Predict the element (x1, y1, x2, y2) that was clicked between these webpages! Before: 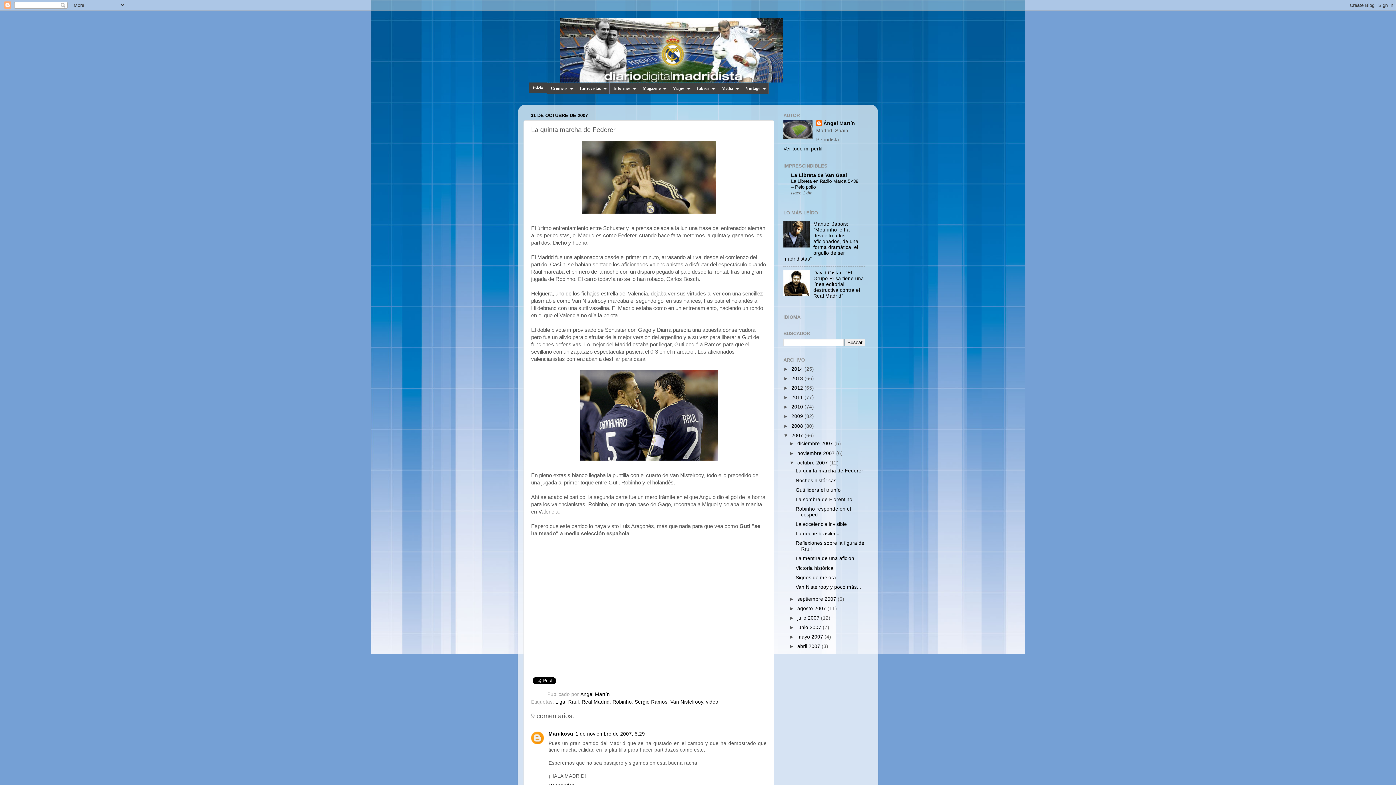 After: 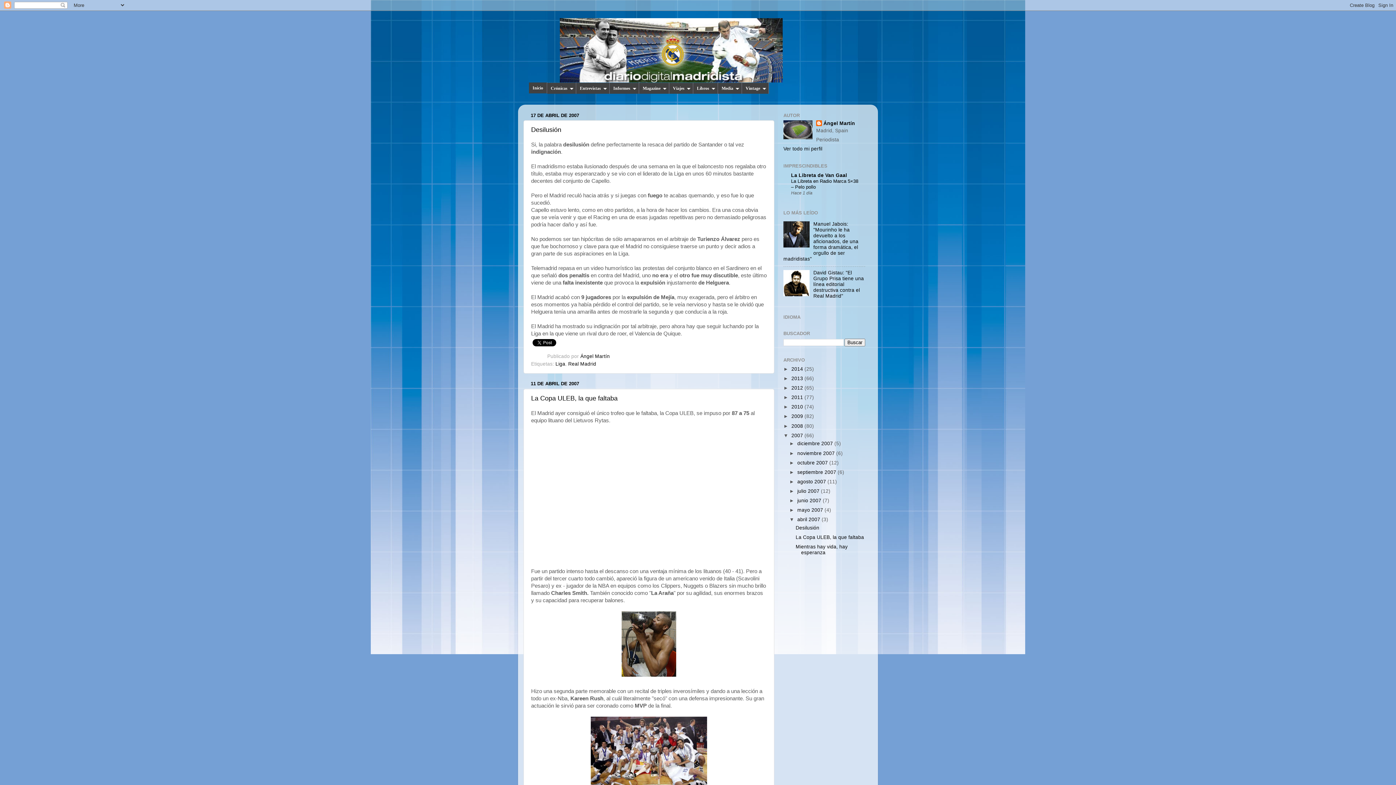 Action: label: abril 2007  bbox: (797, 644, 821, 649)